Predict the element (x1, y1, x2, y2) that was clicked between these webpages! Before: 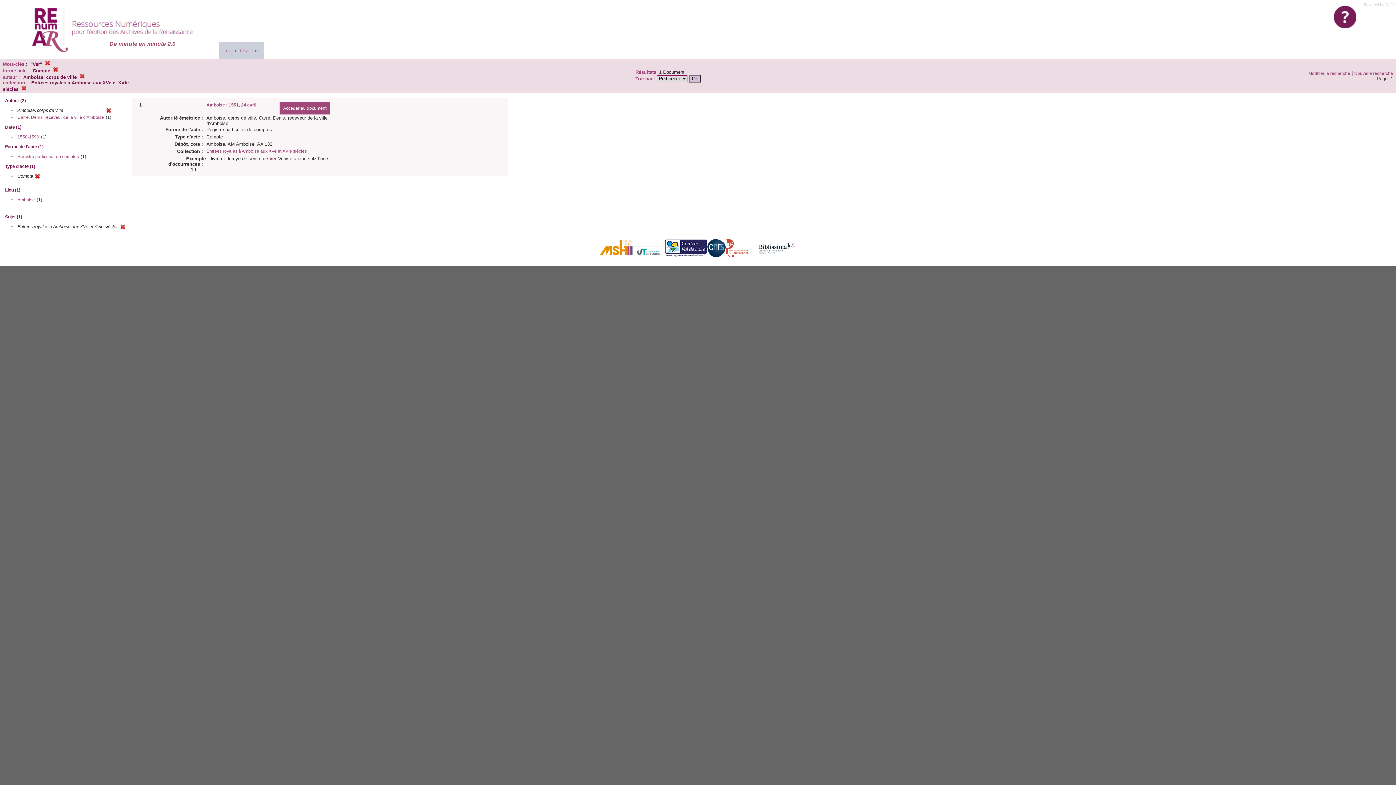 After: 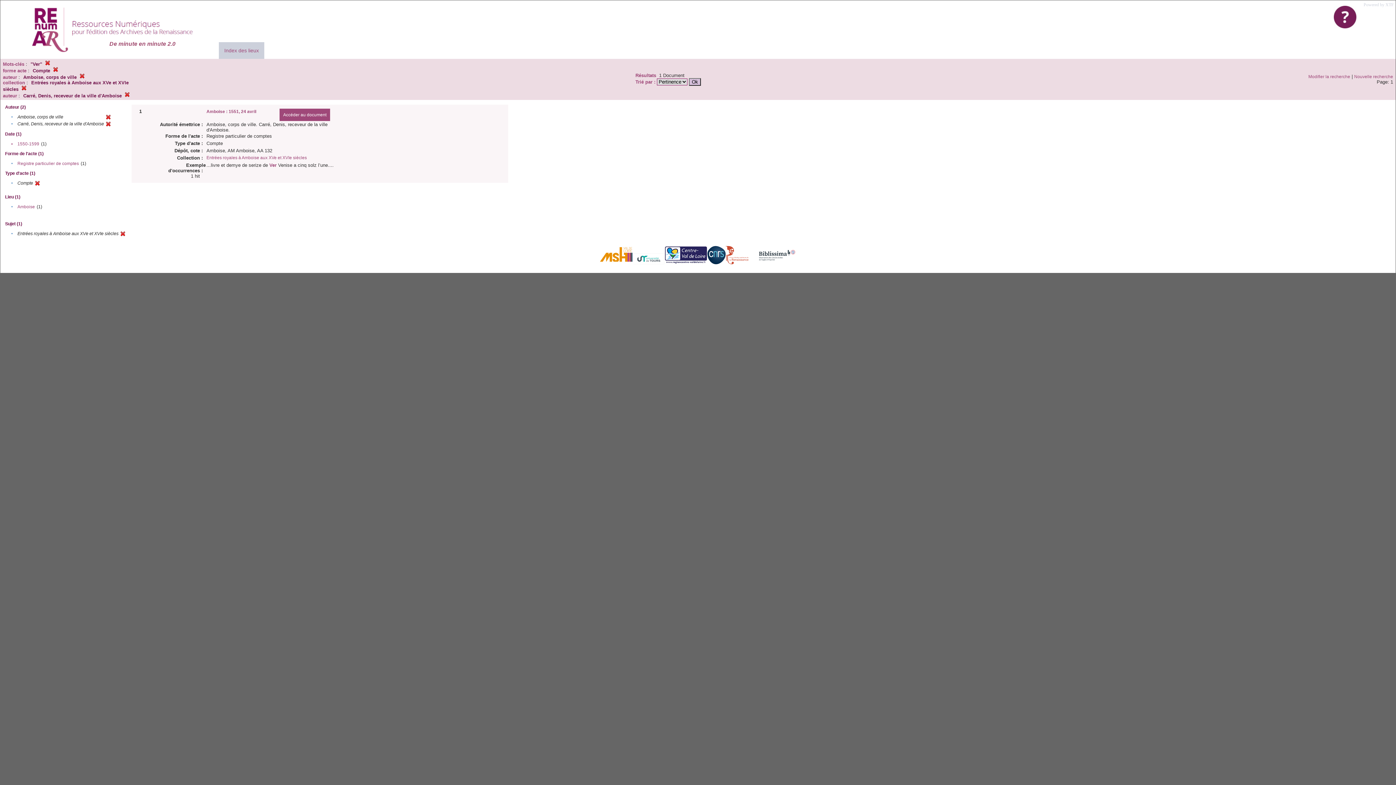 Action: bbox: (17, 114, 104, 120) label: Carré, Denis, receveur de la ville d'Amboise